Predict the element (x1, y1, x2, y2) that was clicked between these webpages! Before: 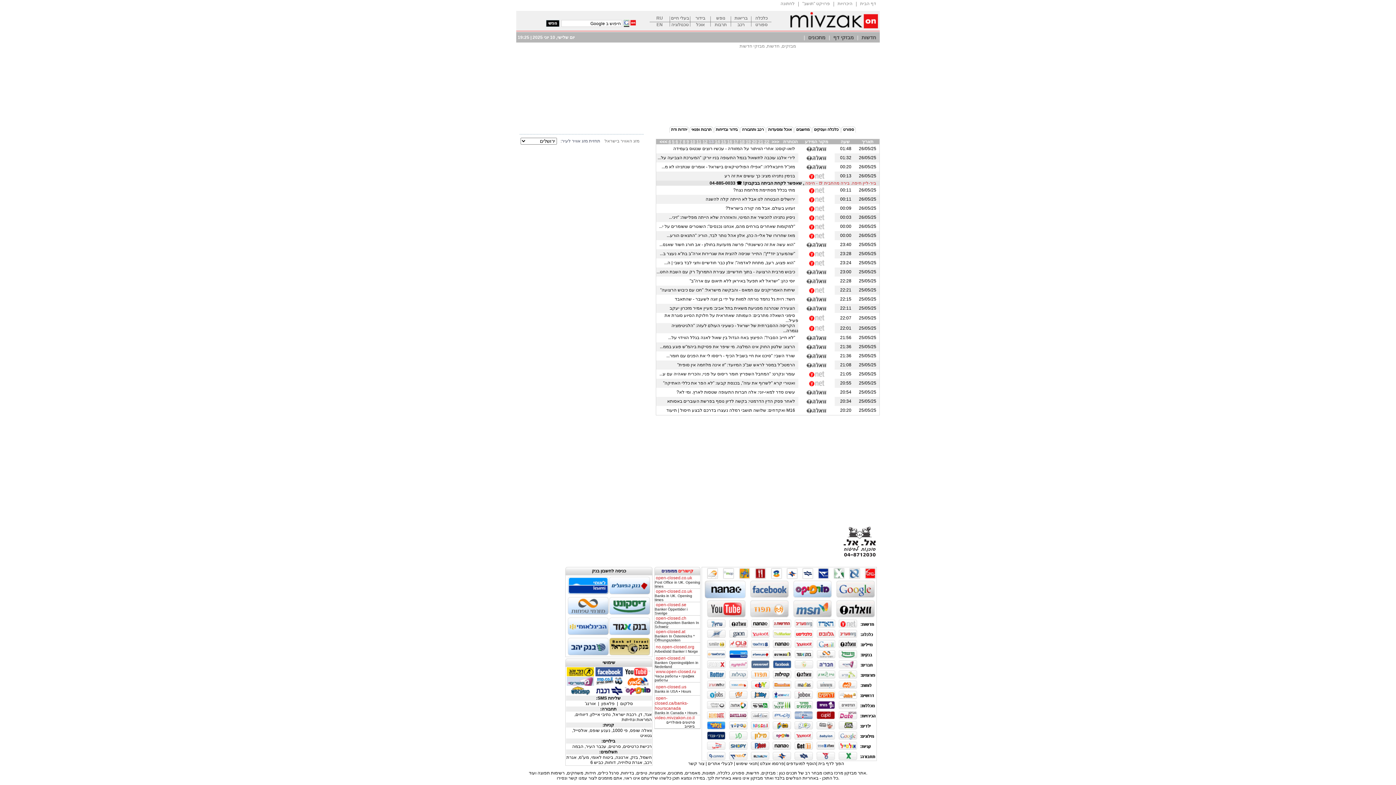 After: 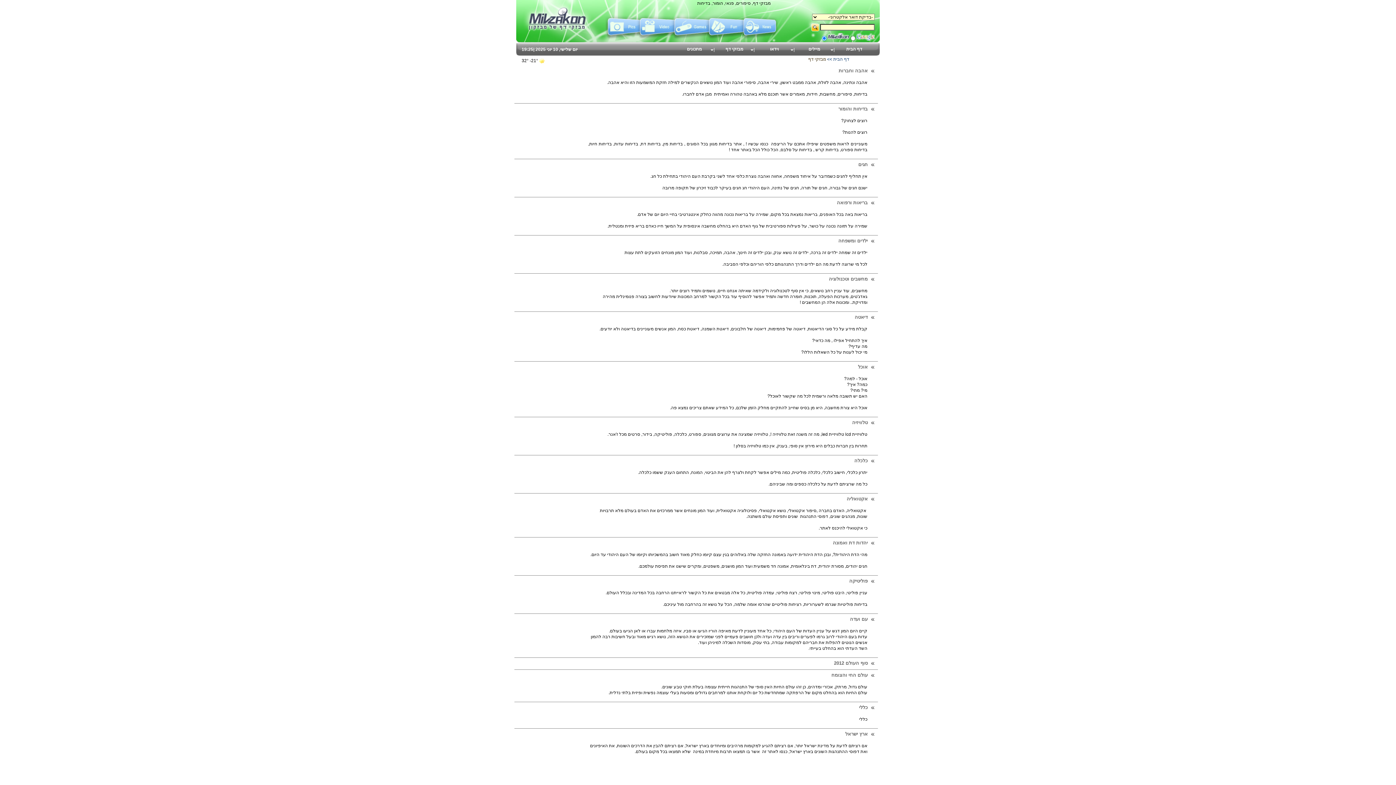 Action: bbox: (833, 34, 854, 40) label: מבזקי דף